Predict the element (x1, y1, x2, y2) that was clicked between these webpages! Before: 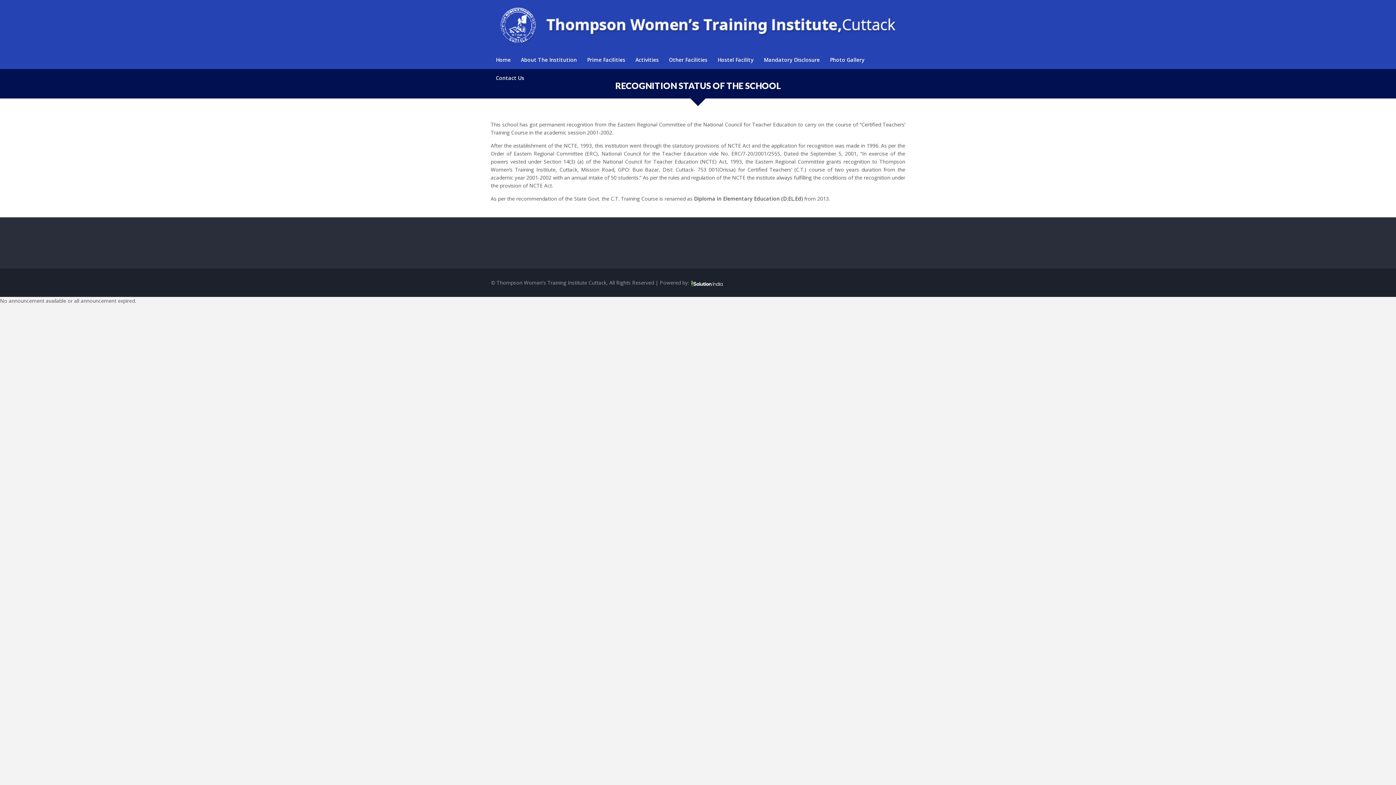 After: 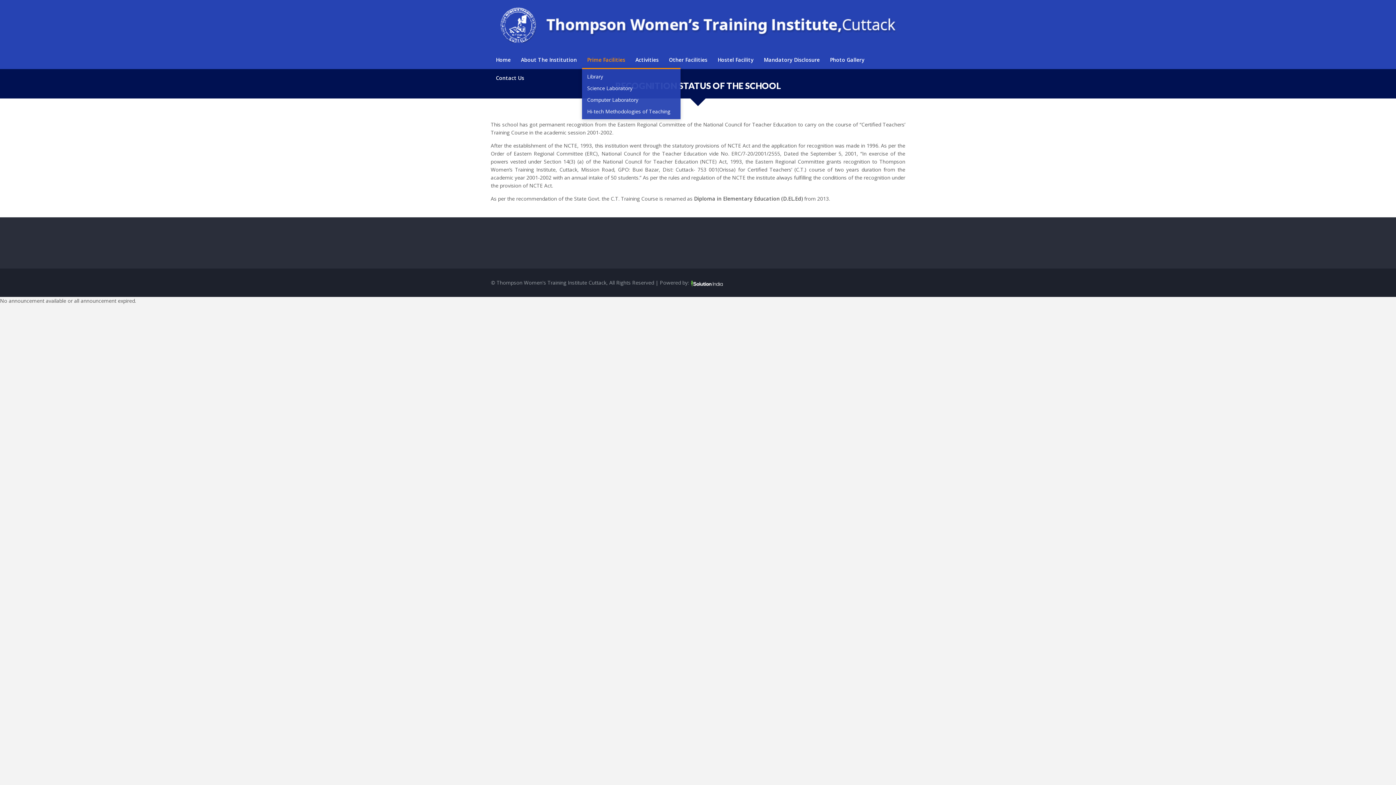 Action: bbox: (582, 54, 630, 65) label: Prime Facilities